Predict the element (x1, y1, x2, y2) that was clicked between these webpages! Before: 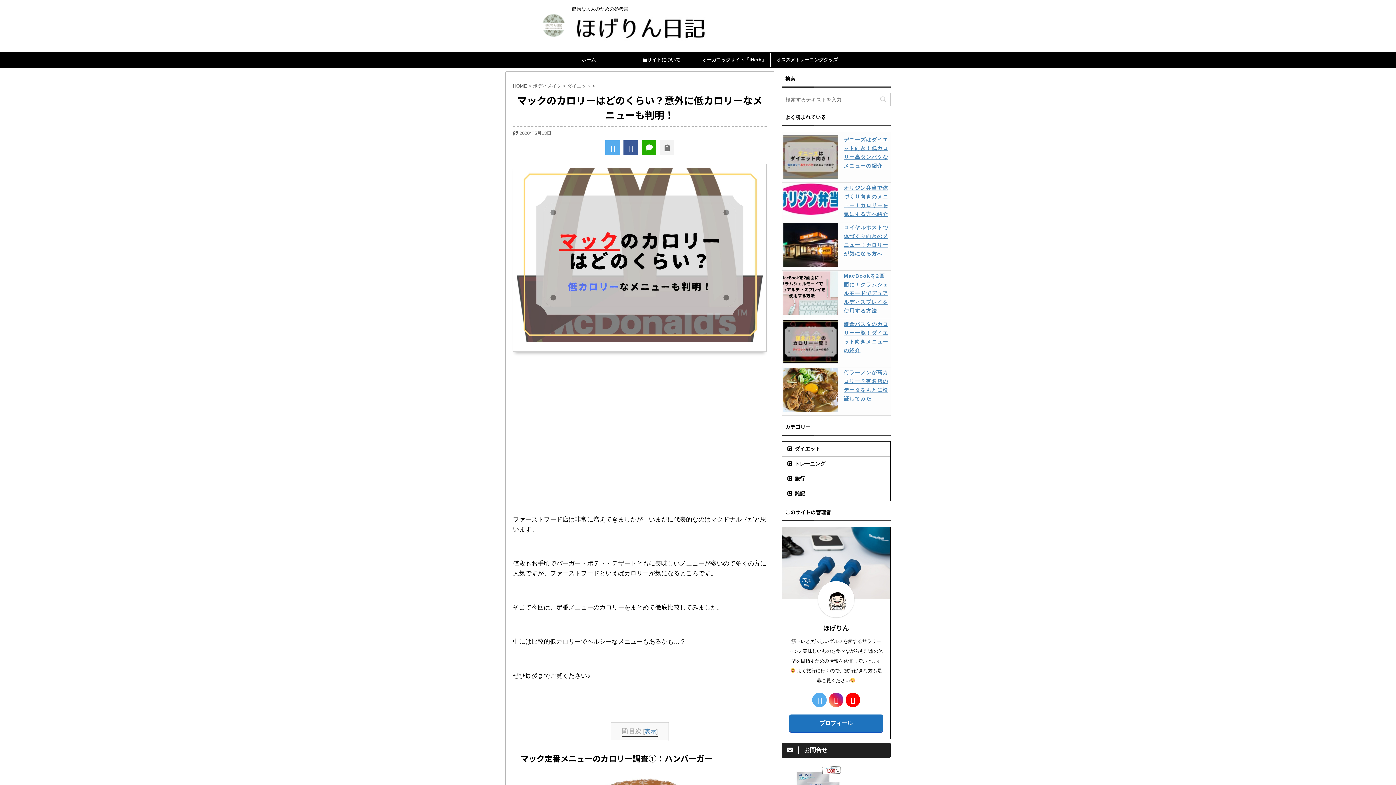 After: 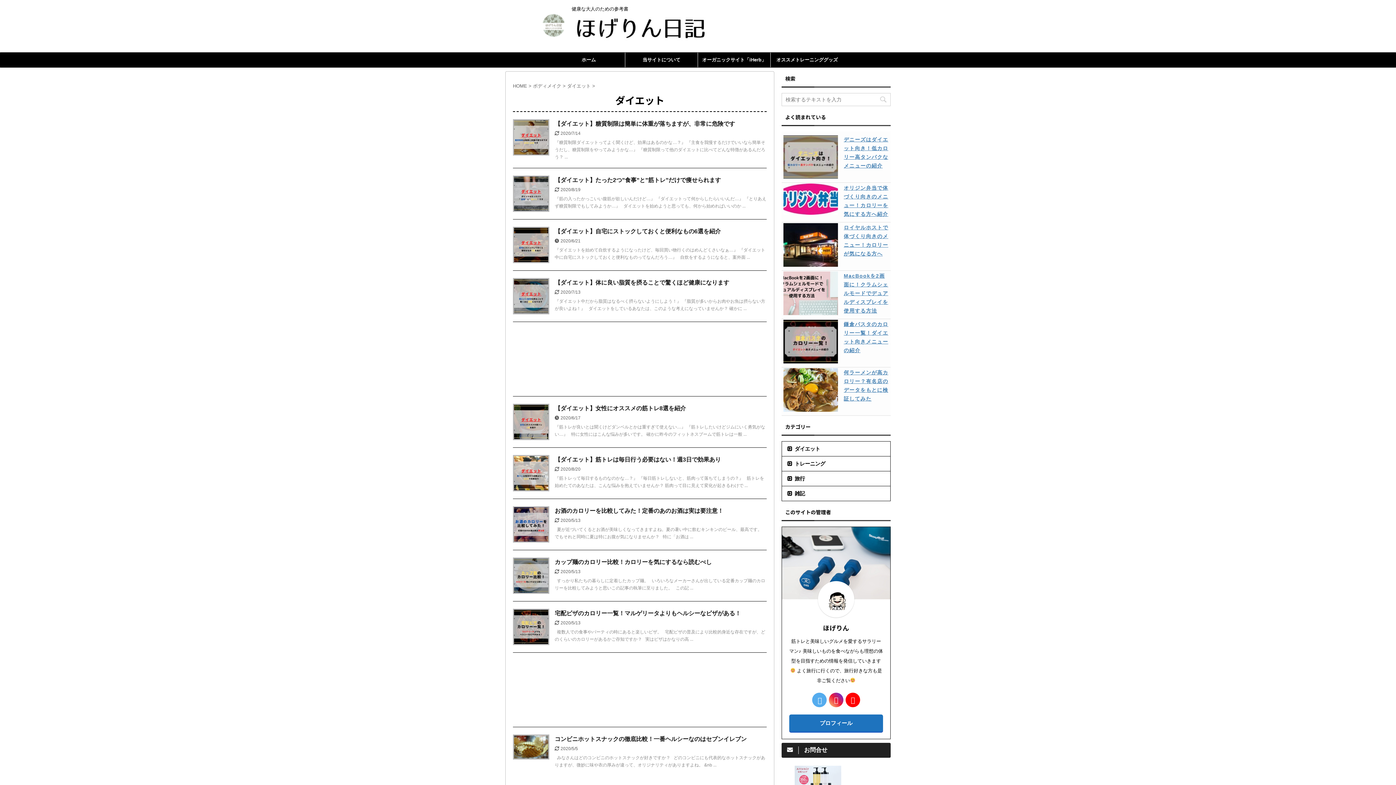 Action: label: ダイエット  bbox: (567, 83, 592, 88)